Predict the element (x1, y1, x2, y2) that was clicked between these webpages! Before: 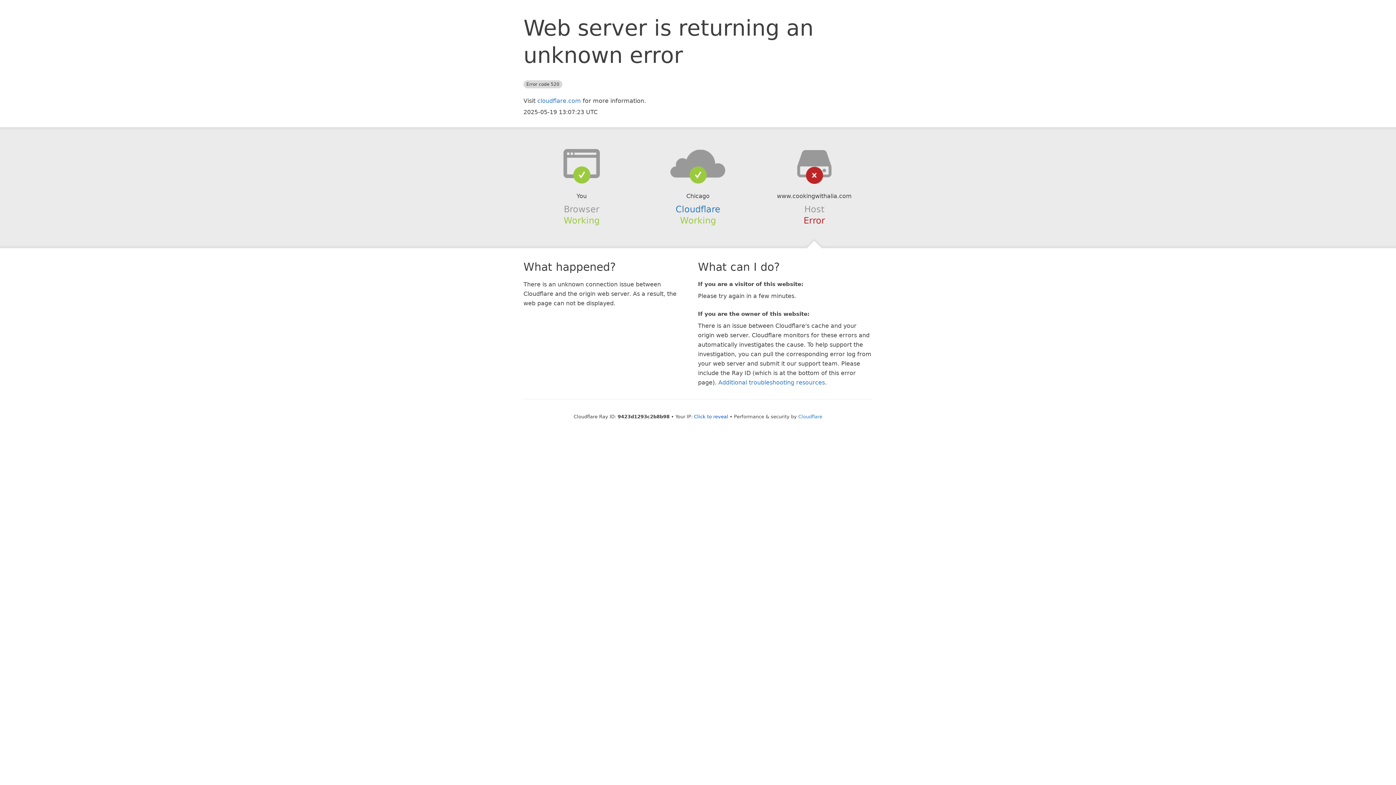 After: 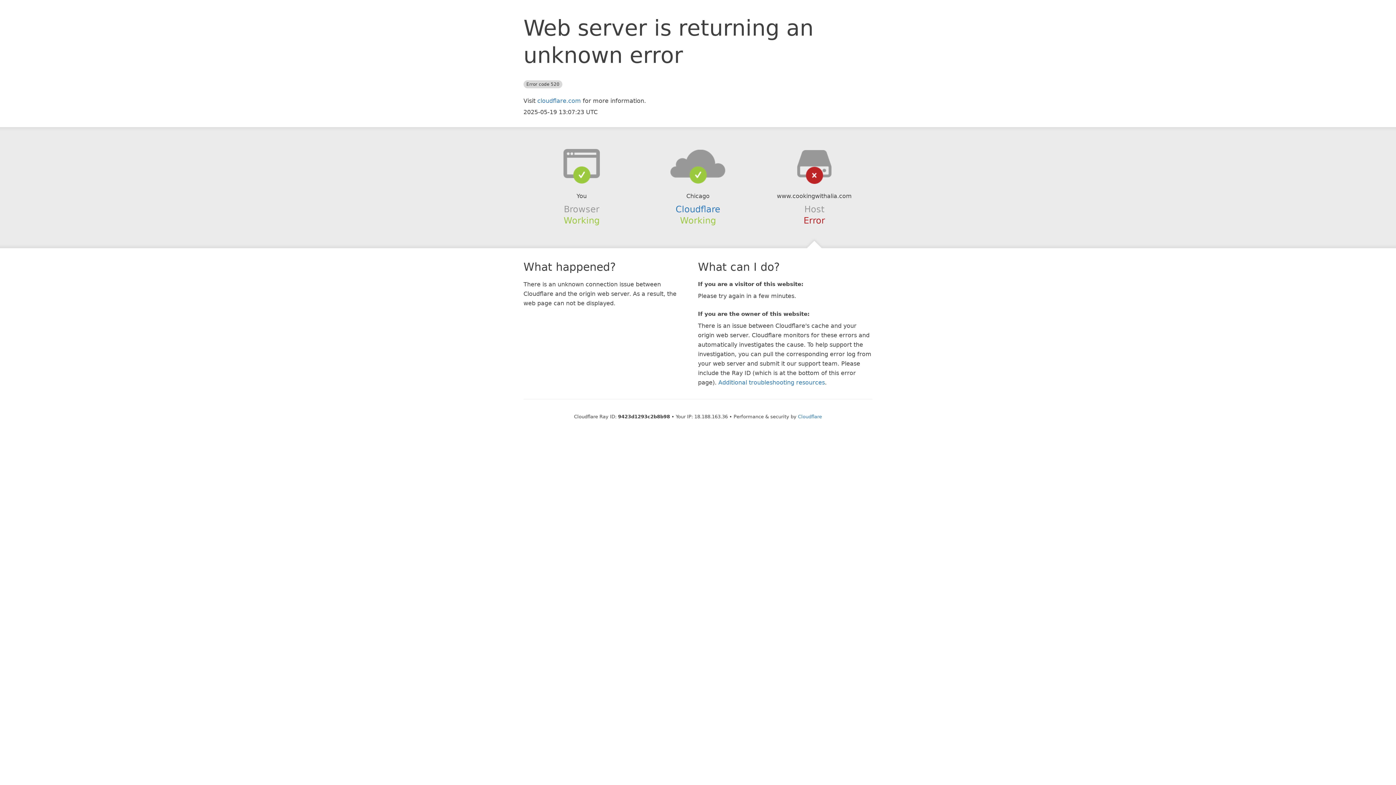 Action: bbox: (694, 414, 728, 419) label: Click to reveal